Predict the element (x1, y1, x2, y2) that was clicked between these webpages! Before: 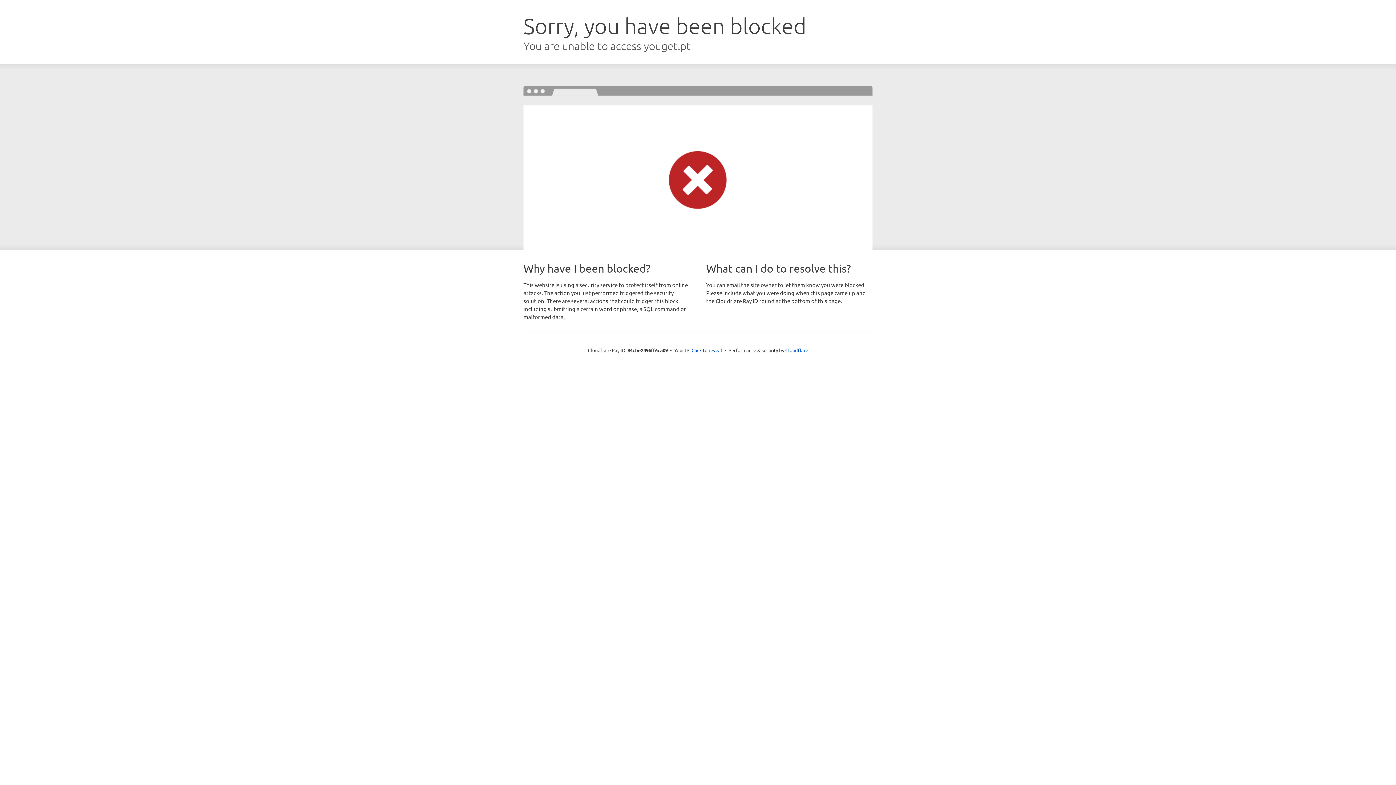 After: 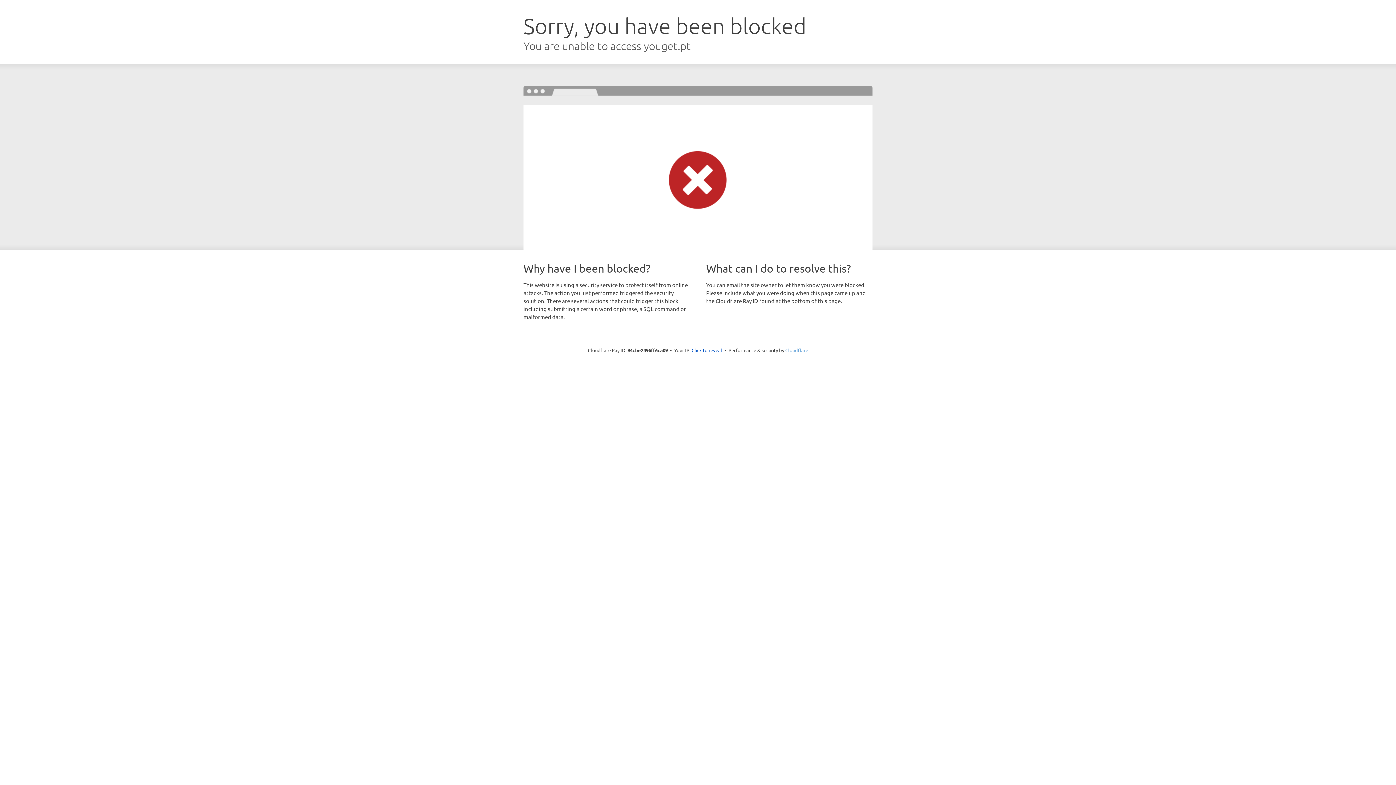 Action: bbox: (785, 347, 808, 353) label: Cloudflare